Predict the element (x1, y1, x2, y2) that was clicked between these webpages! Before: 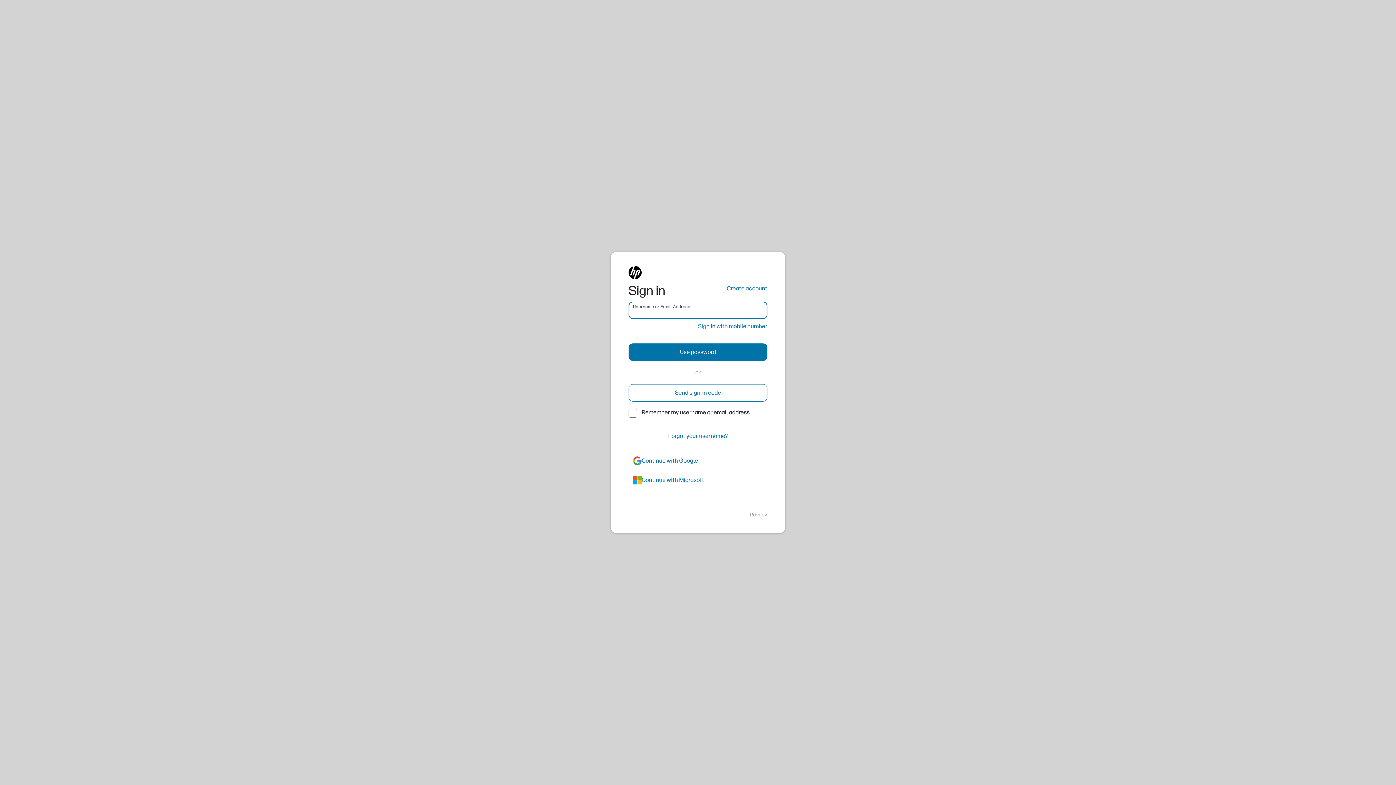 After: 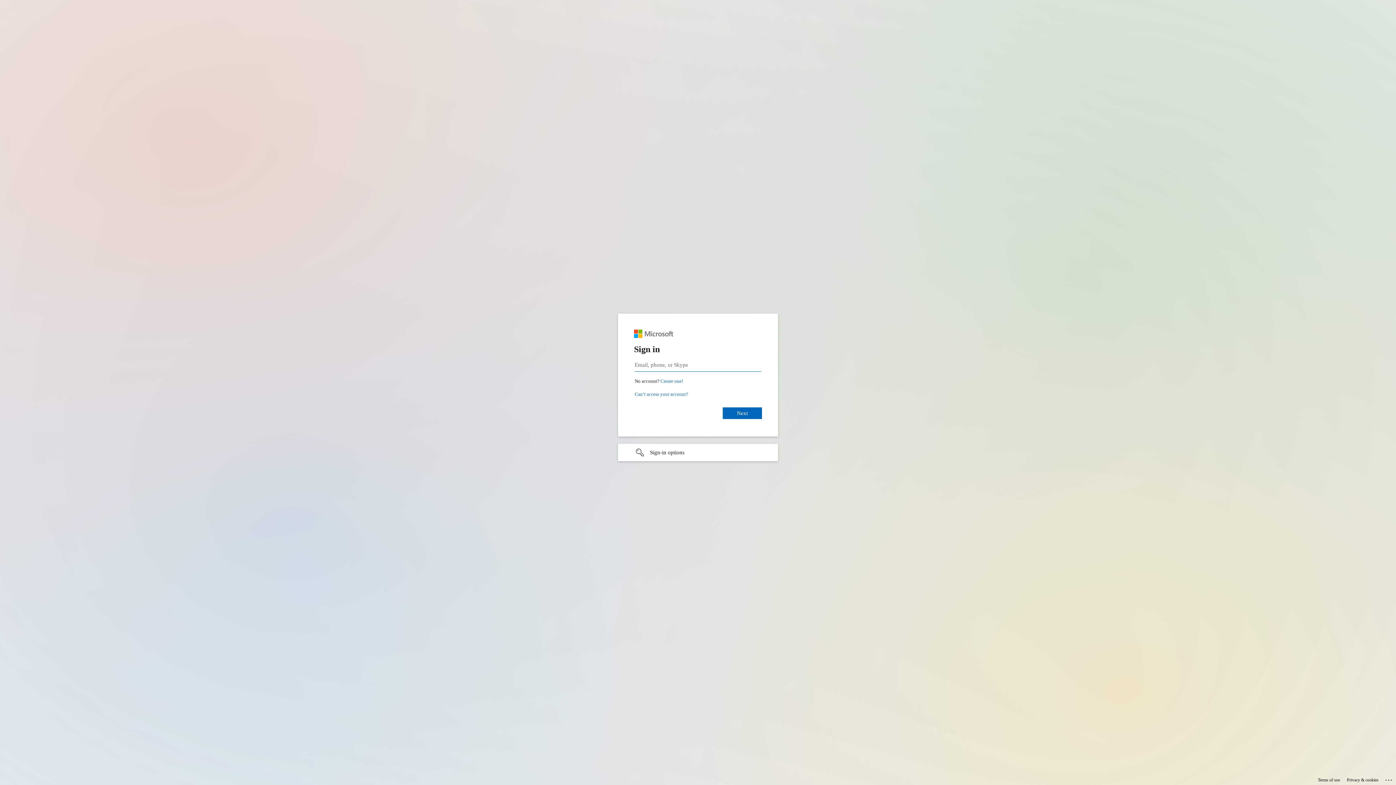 Action: bbox: (628, 471, 767, 489) label: azure